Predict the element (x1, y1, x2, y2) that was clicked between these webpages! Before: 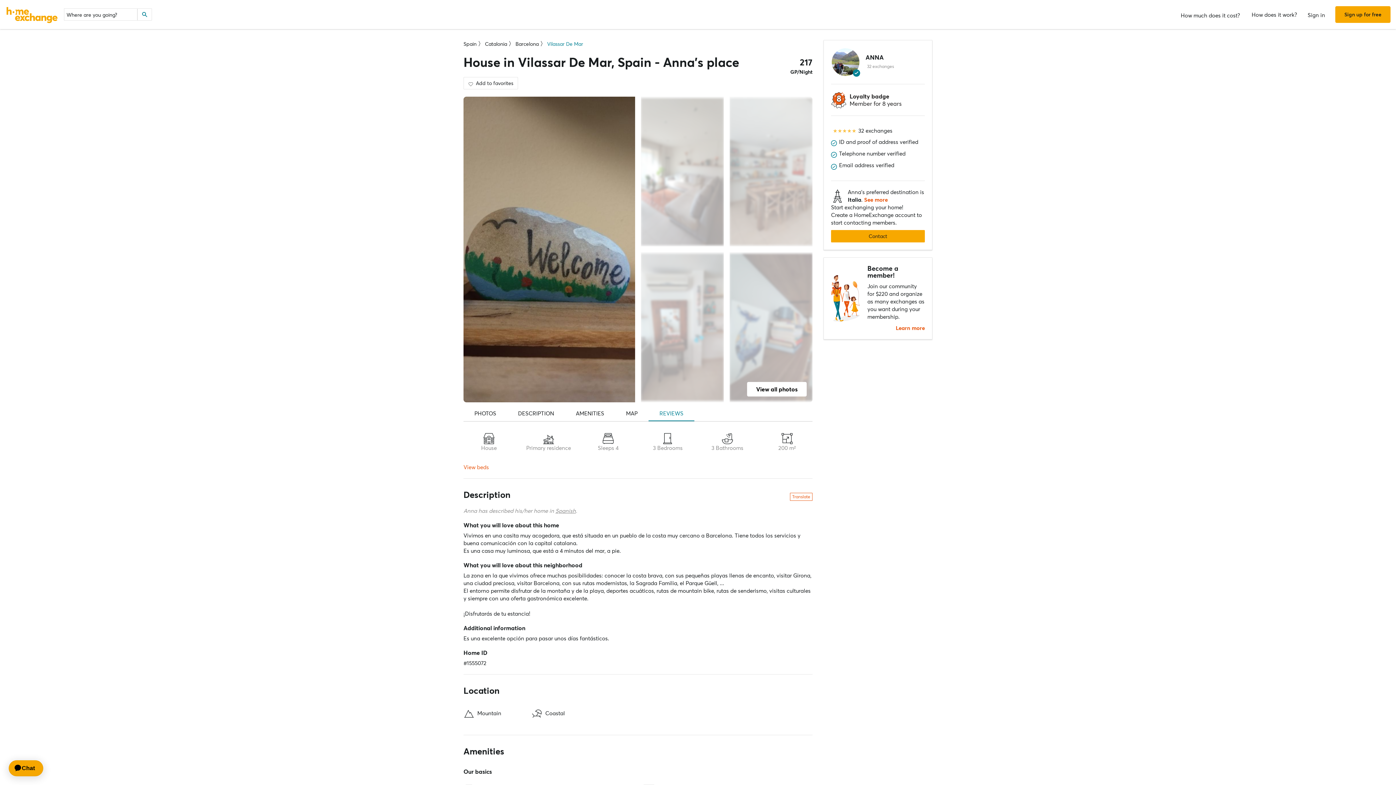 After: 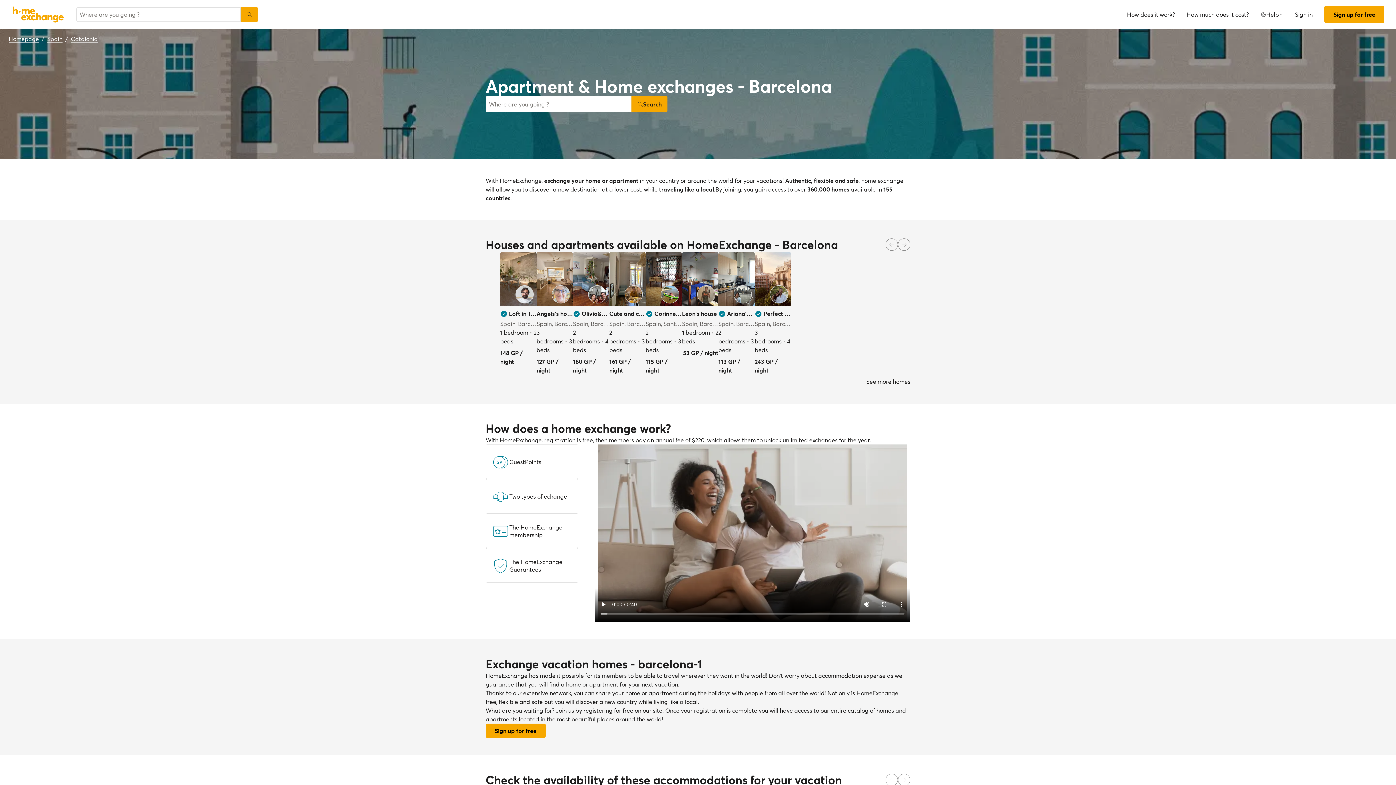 Action: label: Barcelona bbox: (515, 40, 538, 47)